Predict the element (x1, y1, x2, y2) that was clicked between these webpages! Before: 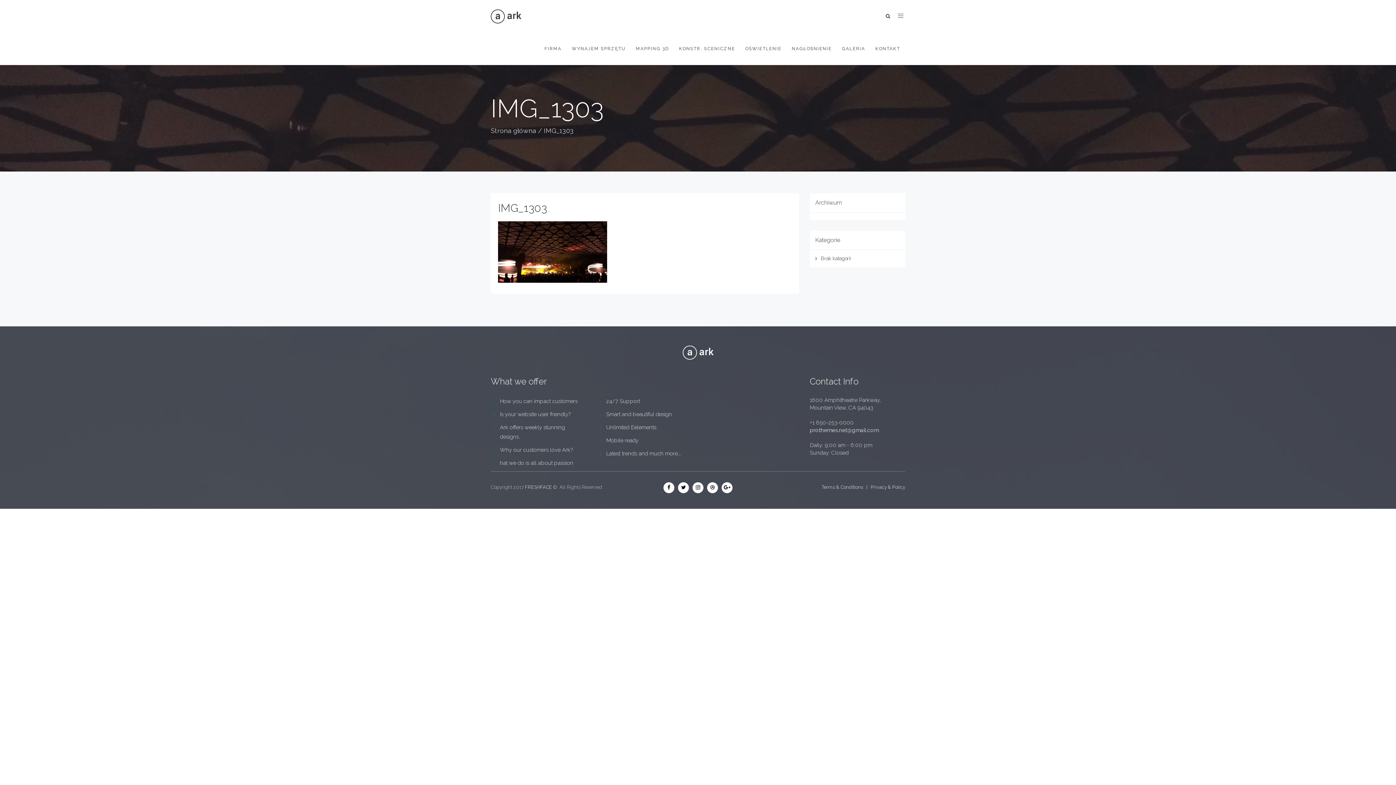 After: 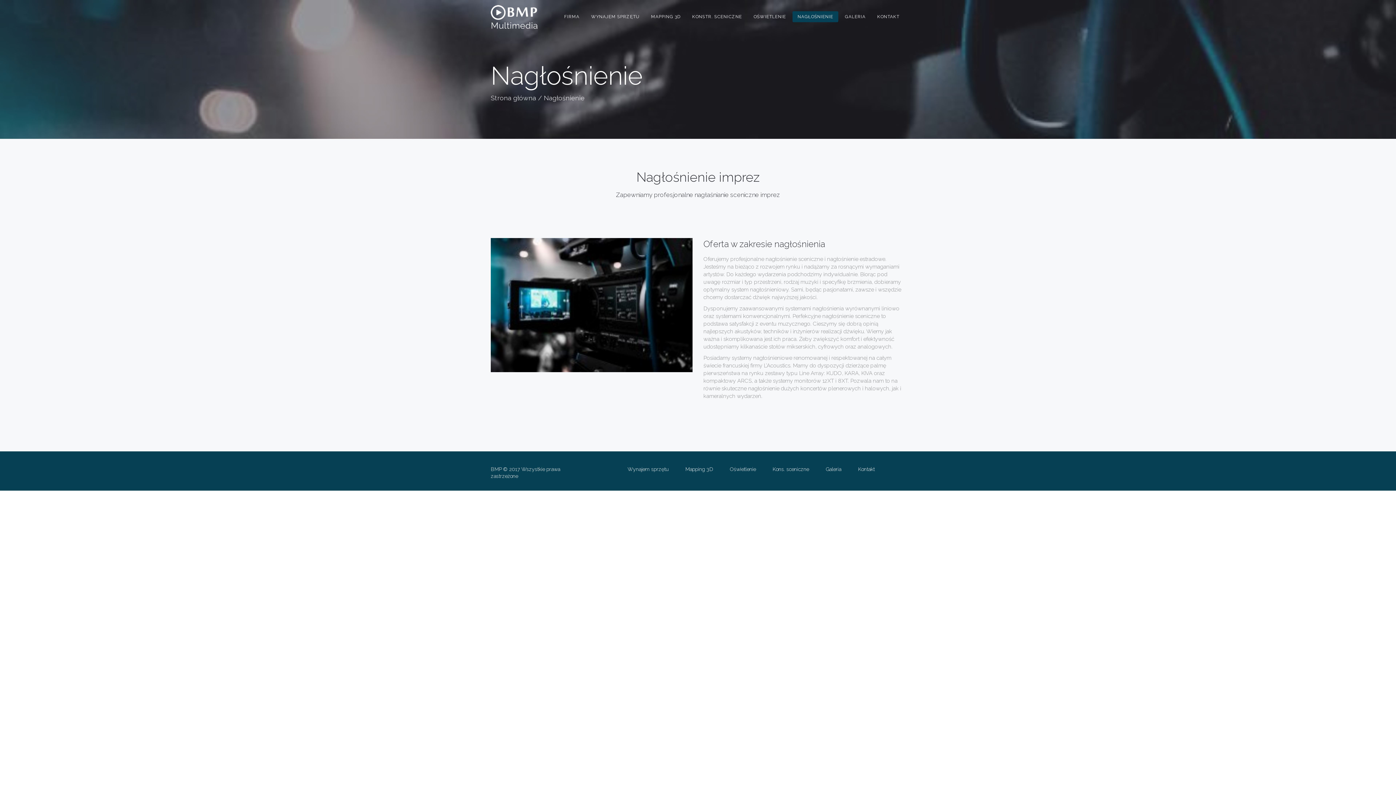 Action: bbox: (786, 32, 837, 65) label: NAGŁOŚNIENIE